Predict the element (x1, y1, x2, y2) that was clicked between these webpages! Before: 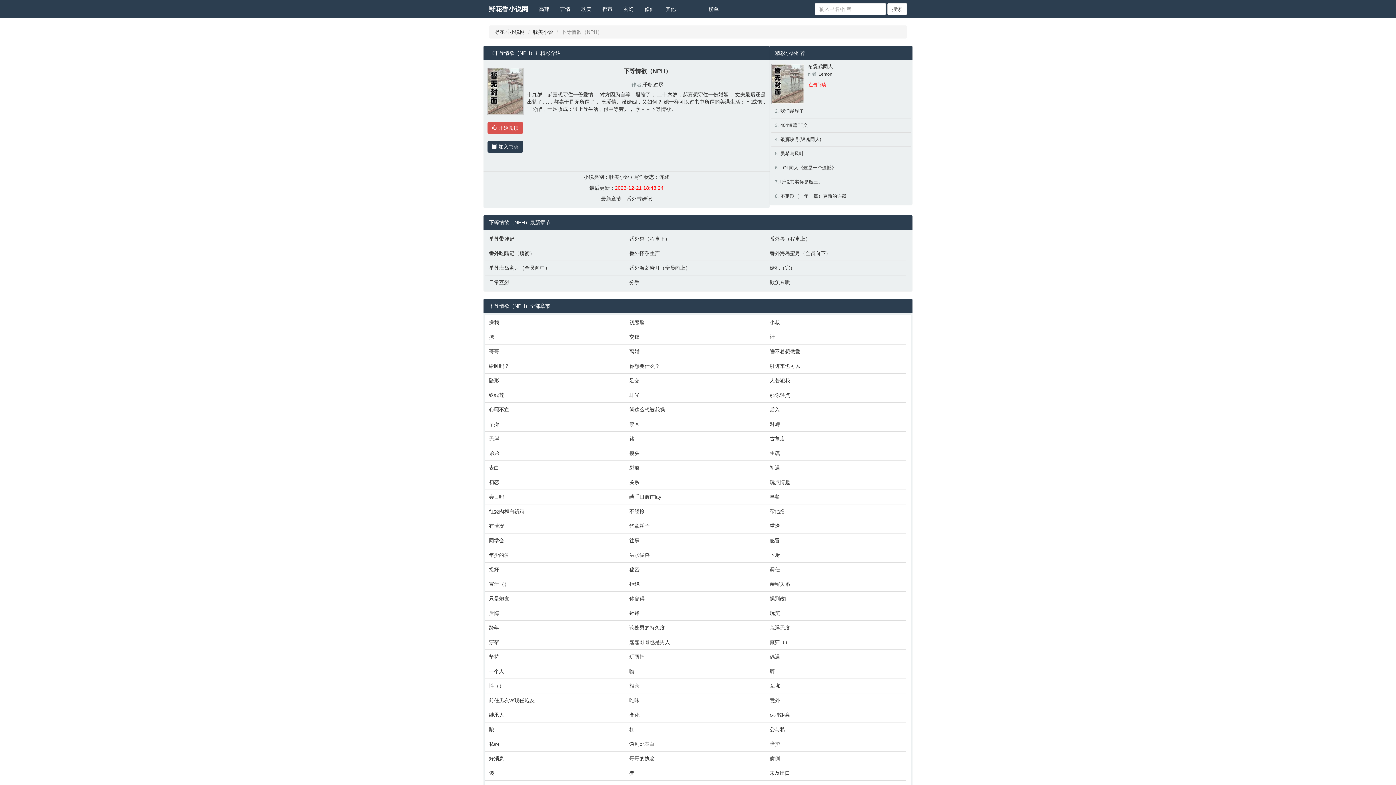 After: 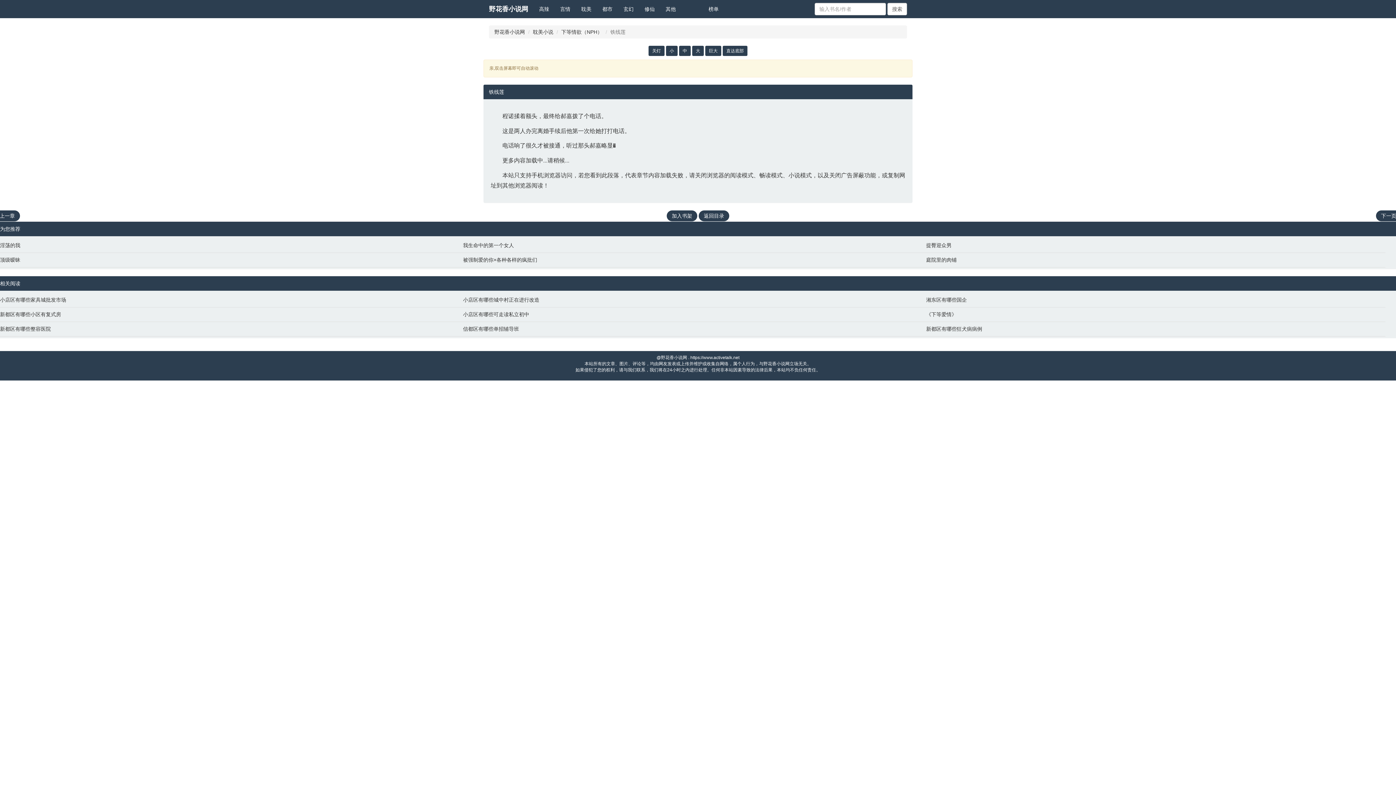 Action: label: 铁线莲 bbox: (489, 391, 622, 398)